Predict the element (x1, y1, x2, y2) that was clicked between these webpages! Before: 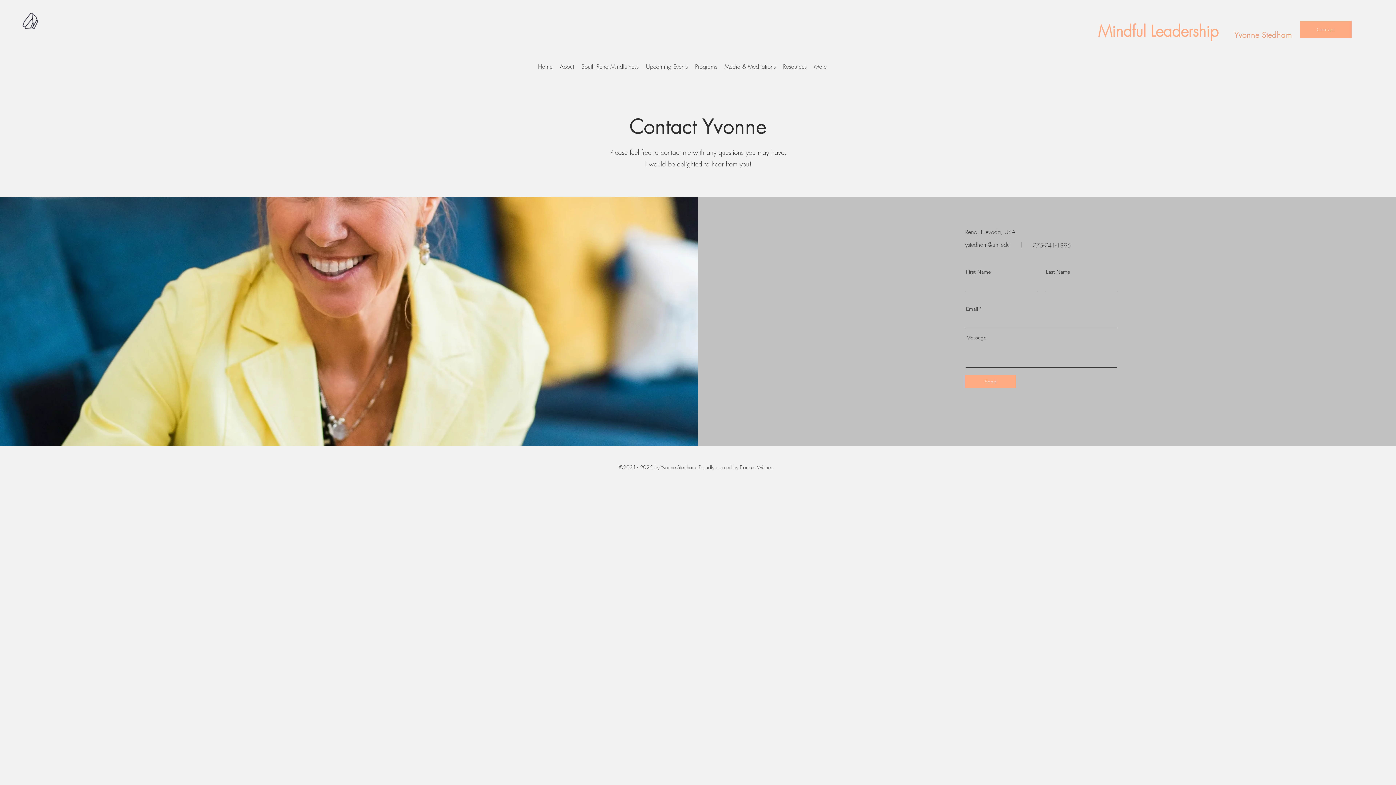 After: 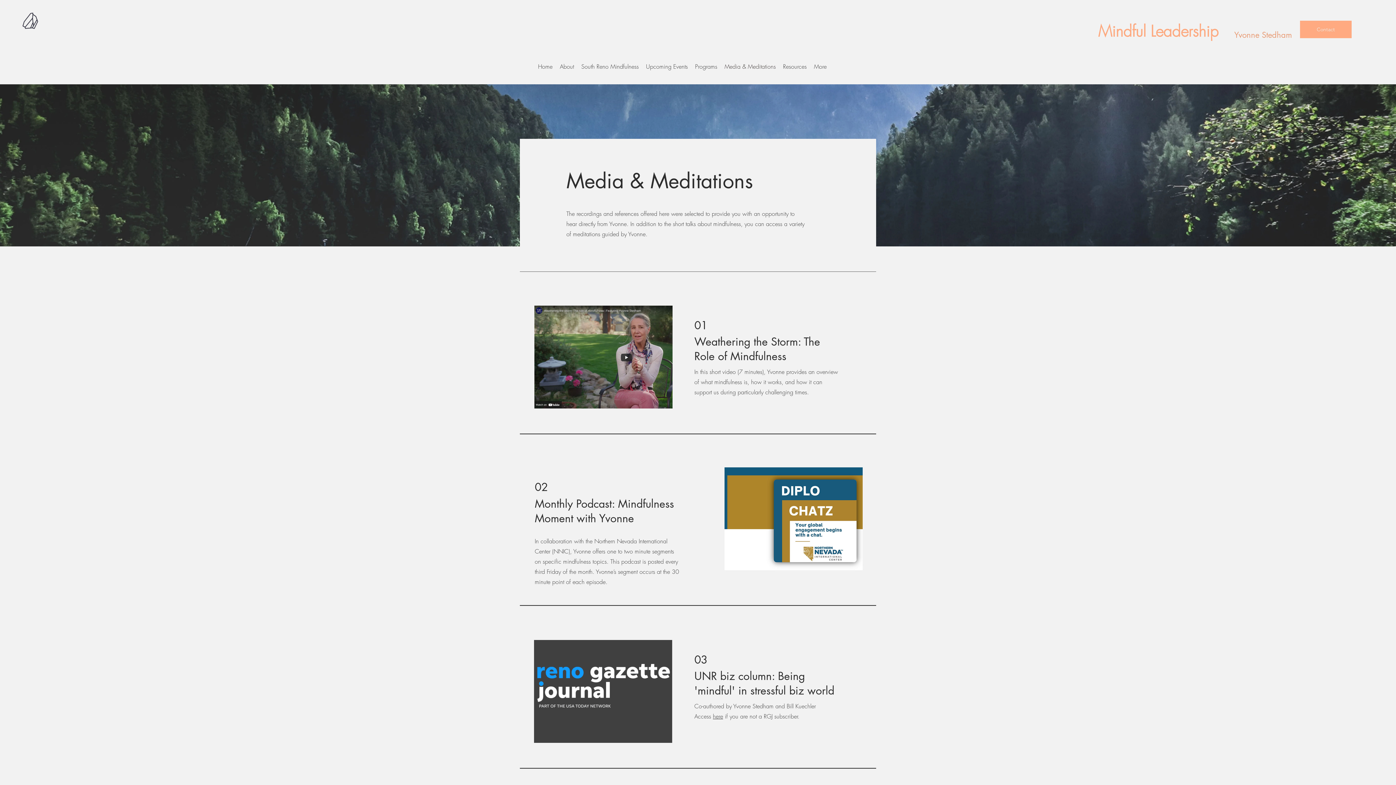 Action: label: Media & Meditations bbox: (721, 62, 779, 71)